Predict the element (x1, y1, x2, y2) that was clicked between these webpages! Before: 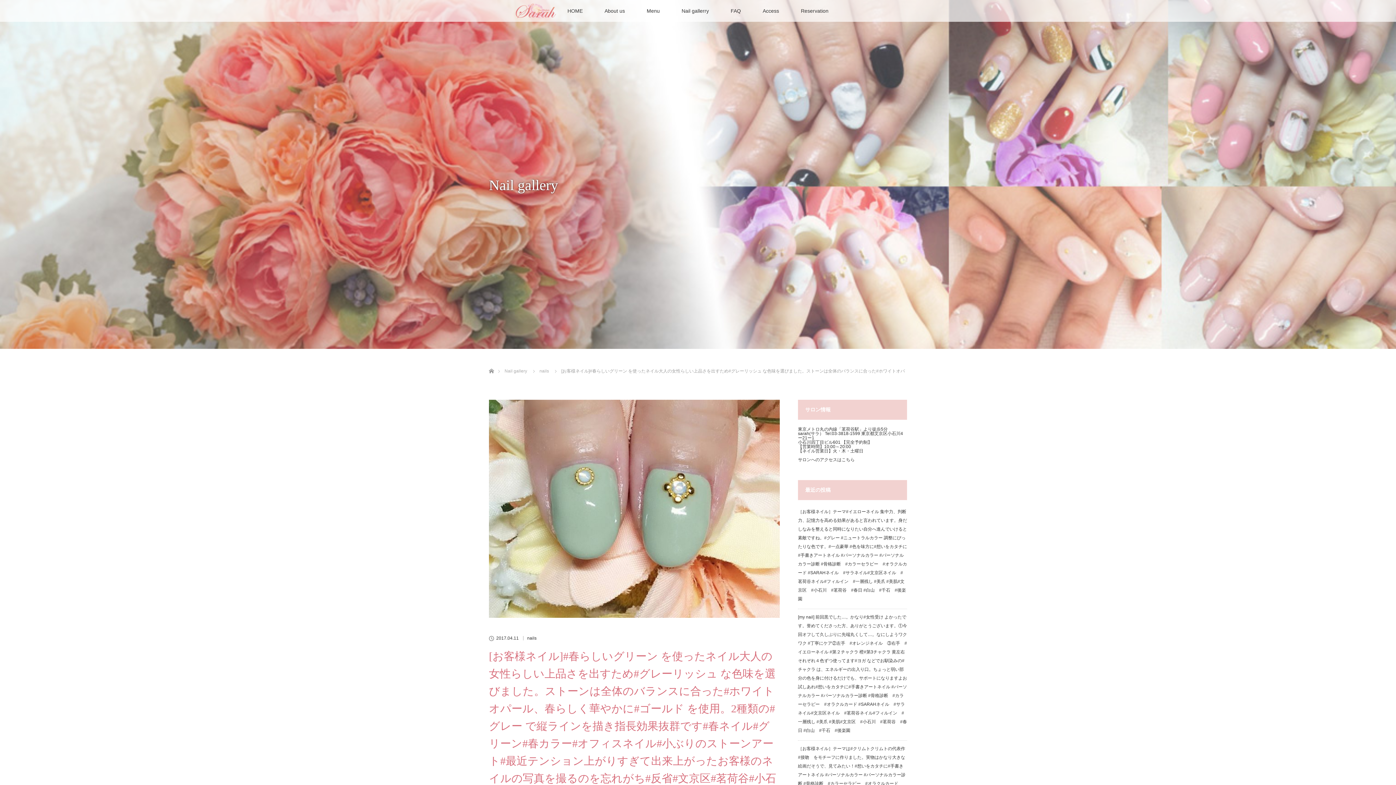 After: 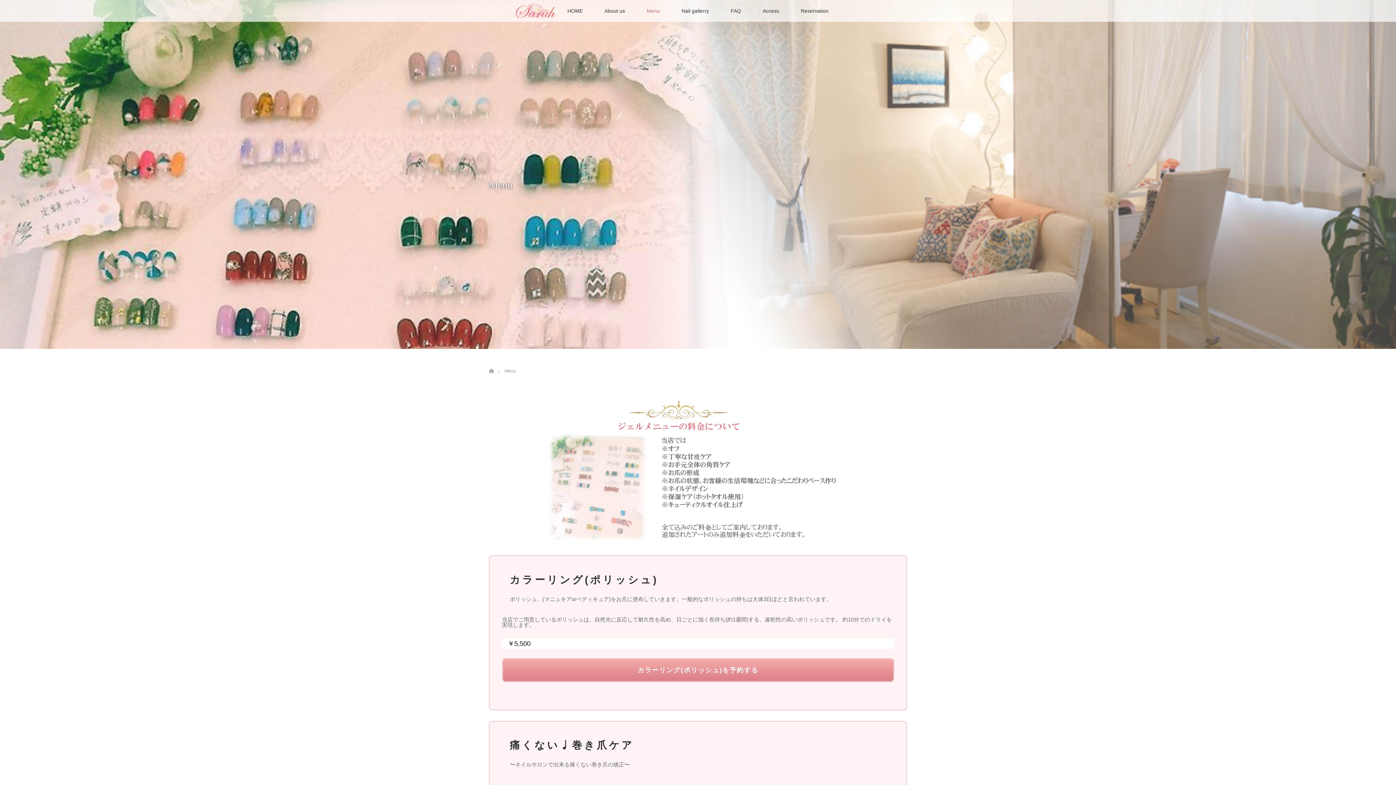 Action: bbox: (636, 0, 670, 21) label: Menu